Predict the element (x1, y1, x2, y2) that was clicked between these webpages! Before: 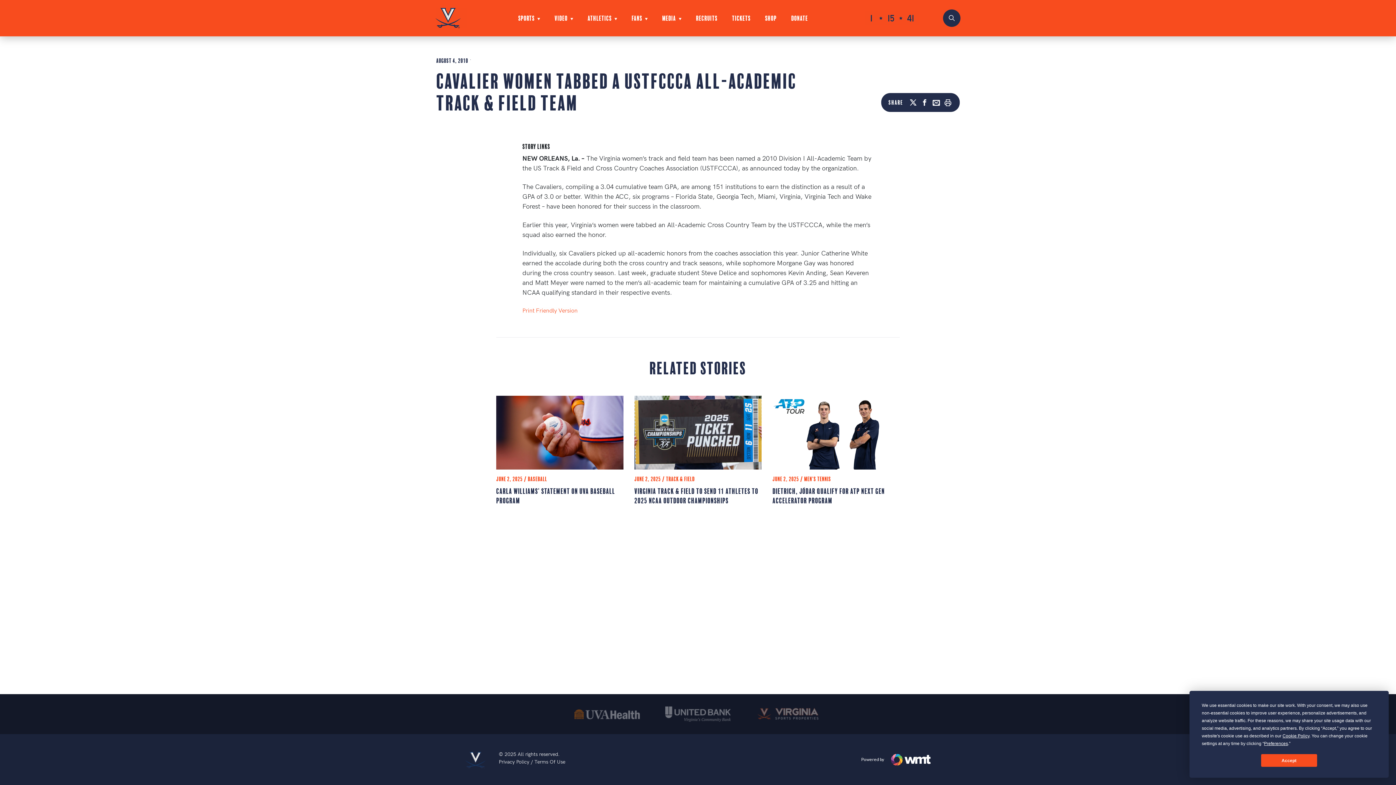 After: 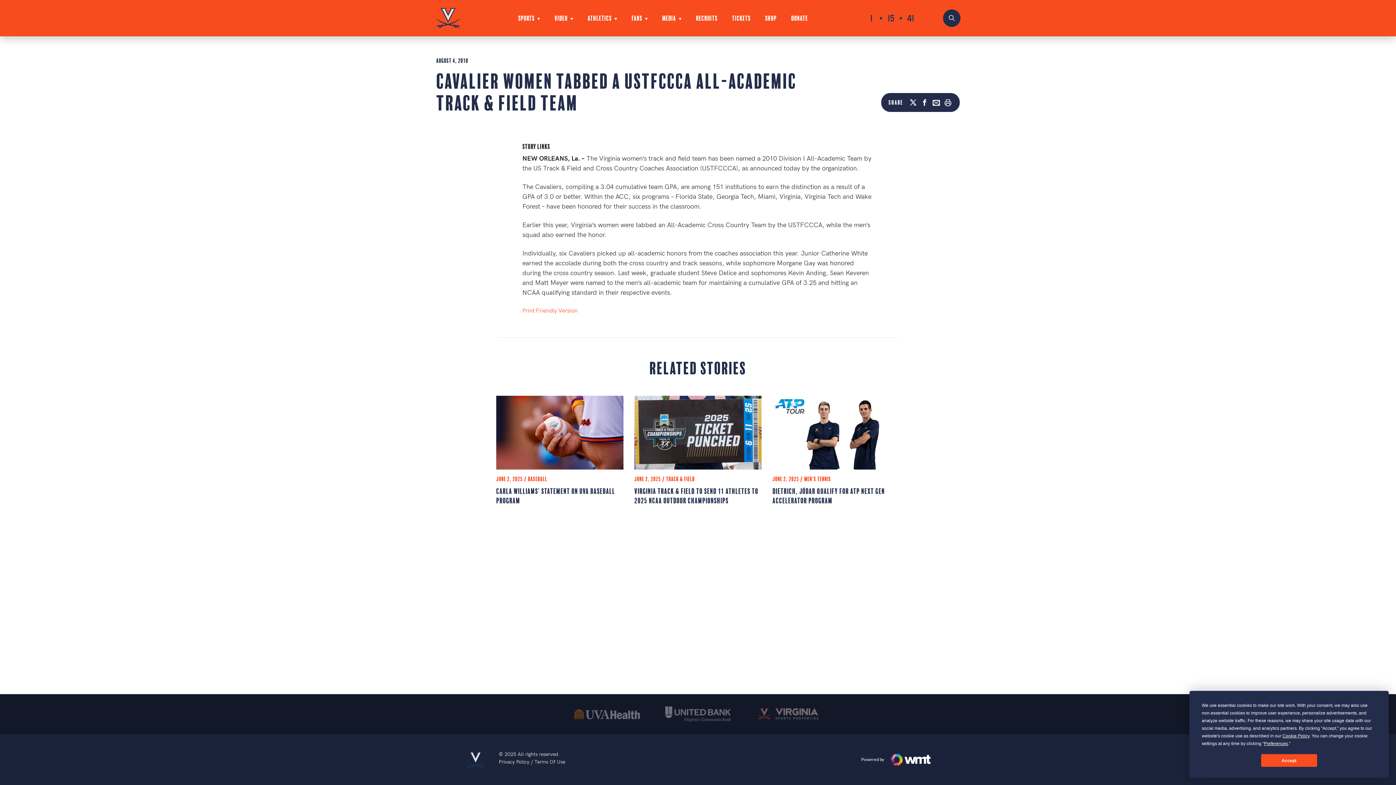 Action: bbox: (861, 754, 930, 766) label: Powered by 